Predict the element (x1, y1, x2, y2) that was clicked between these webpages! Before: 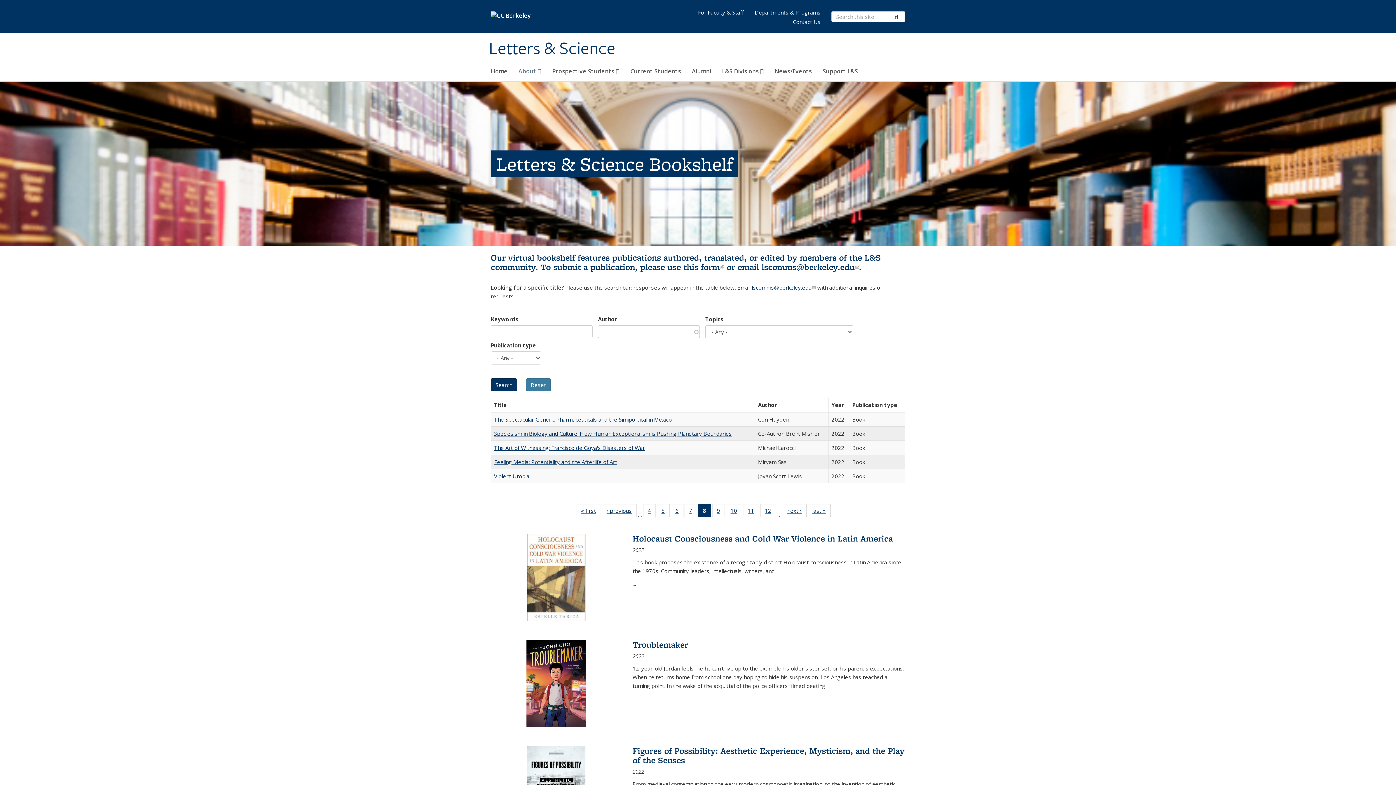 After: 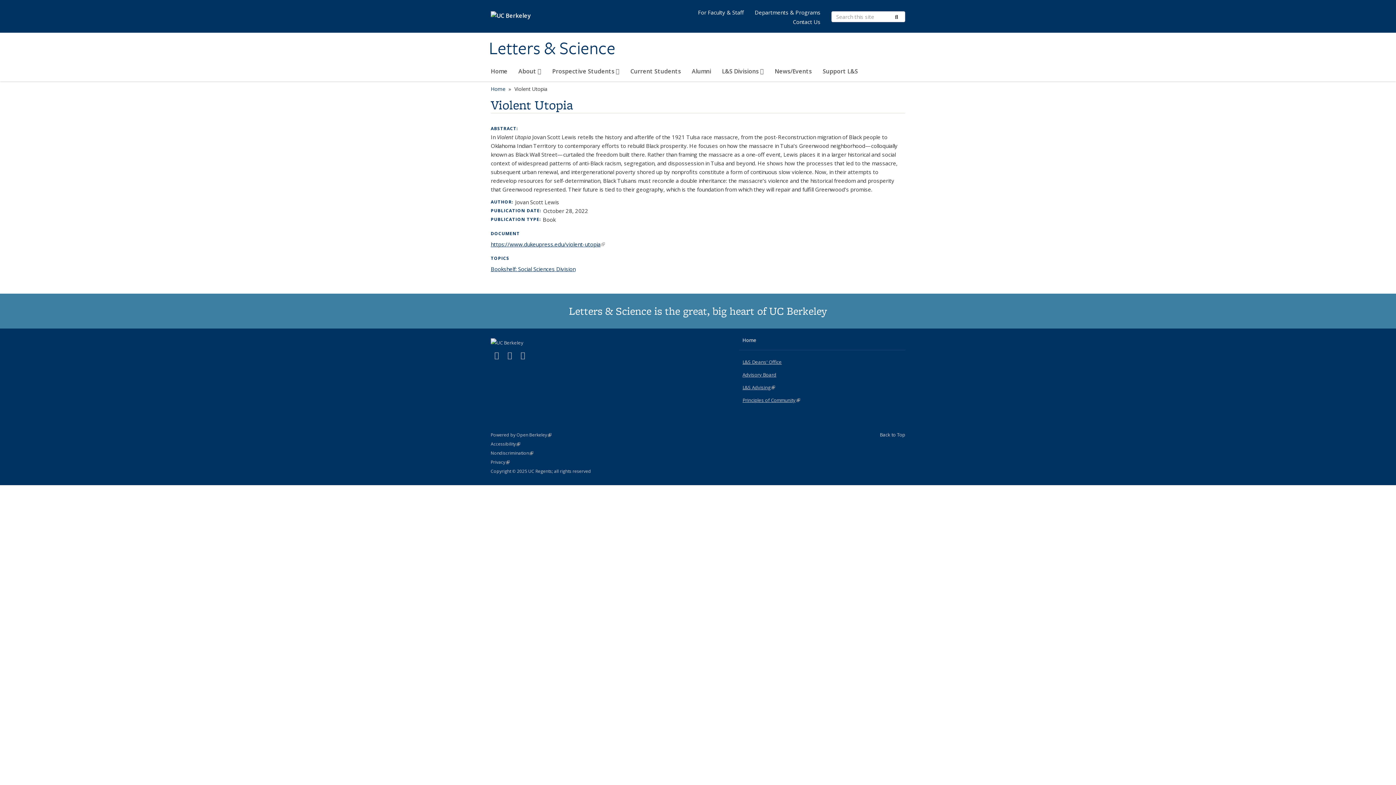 Action: label: Violent Utopia bbox: (494, 472, 529, 480)